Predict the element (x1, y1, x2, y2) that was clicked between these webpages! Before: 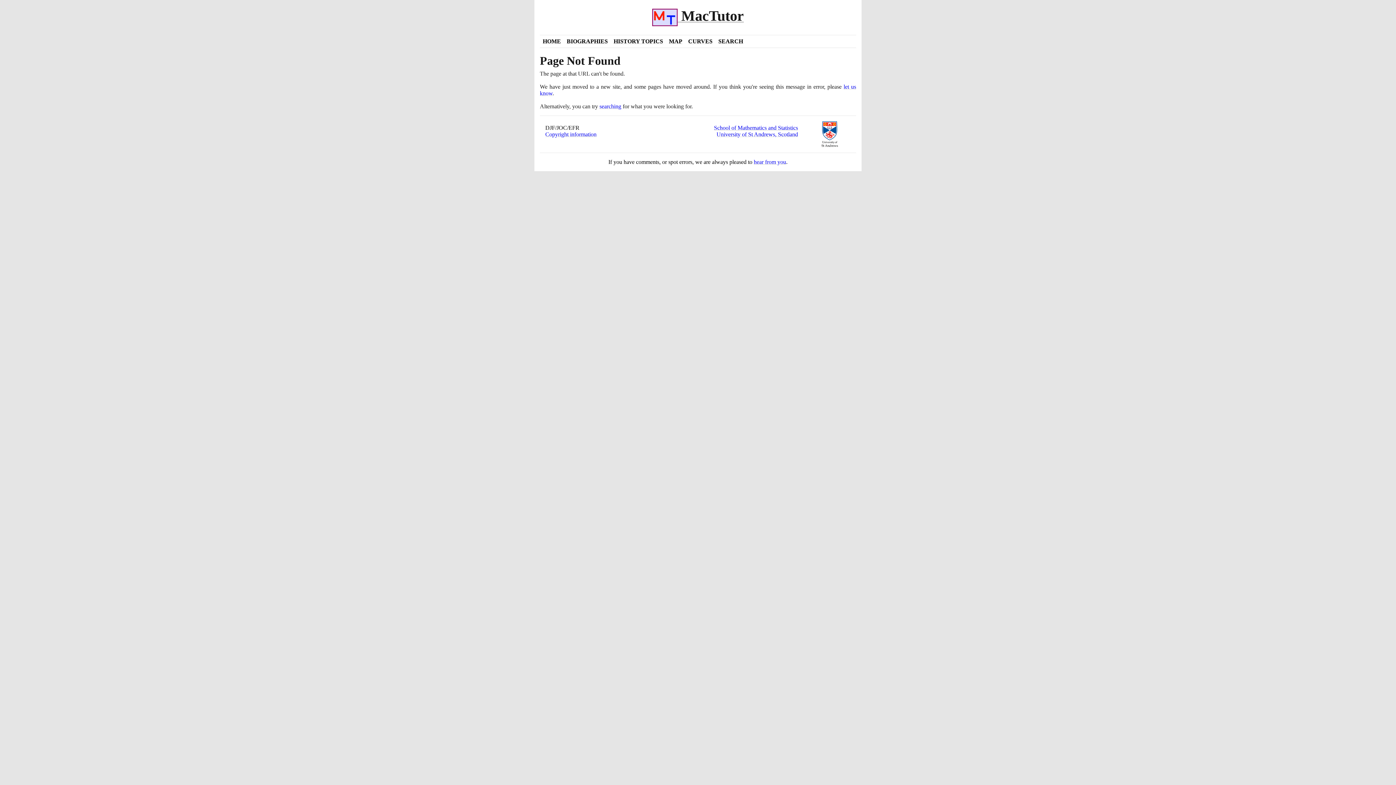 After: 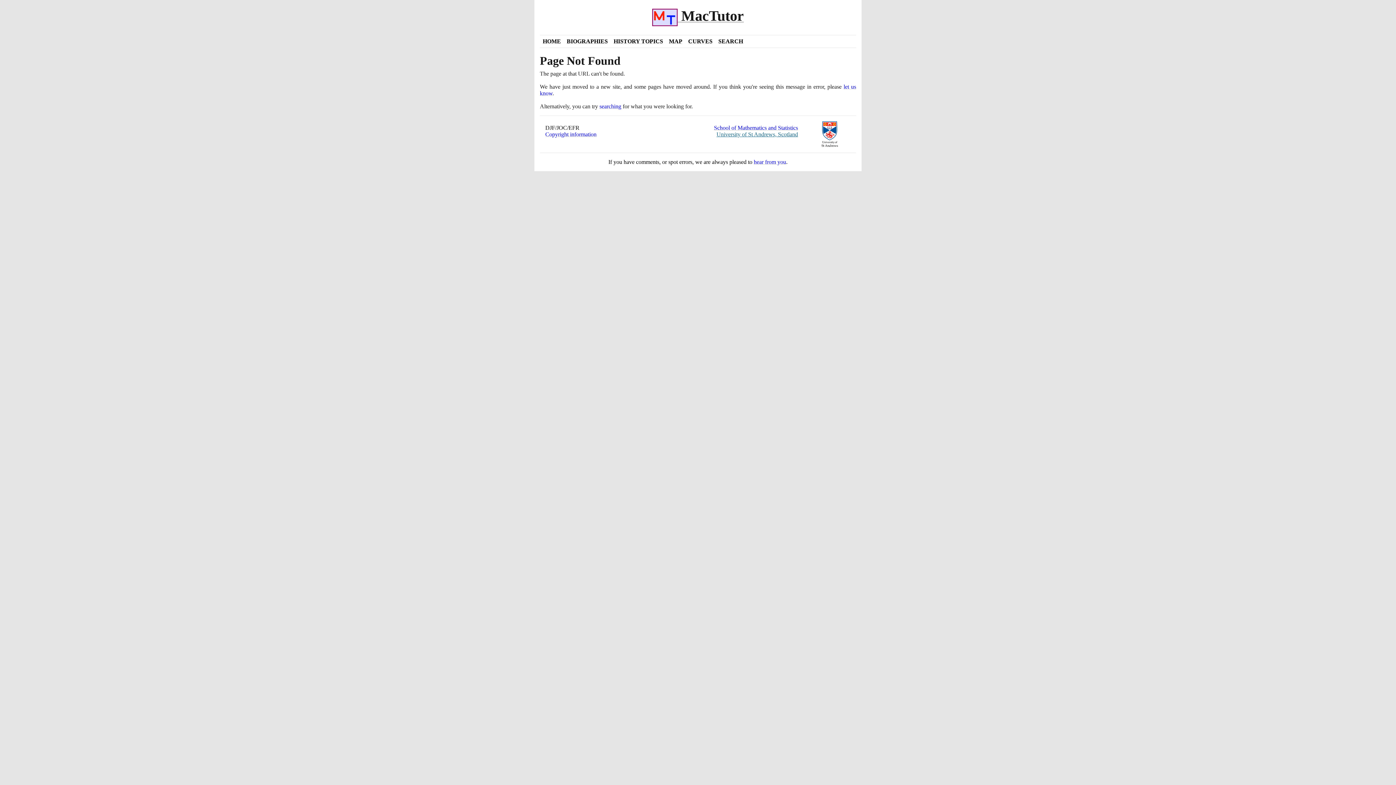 Action: label: University of St Andrews, Scotland bbox: (716, 131, 798, 137)